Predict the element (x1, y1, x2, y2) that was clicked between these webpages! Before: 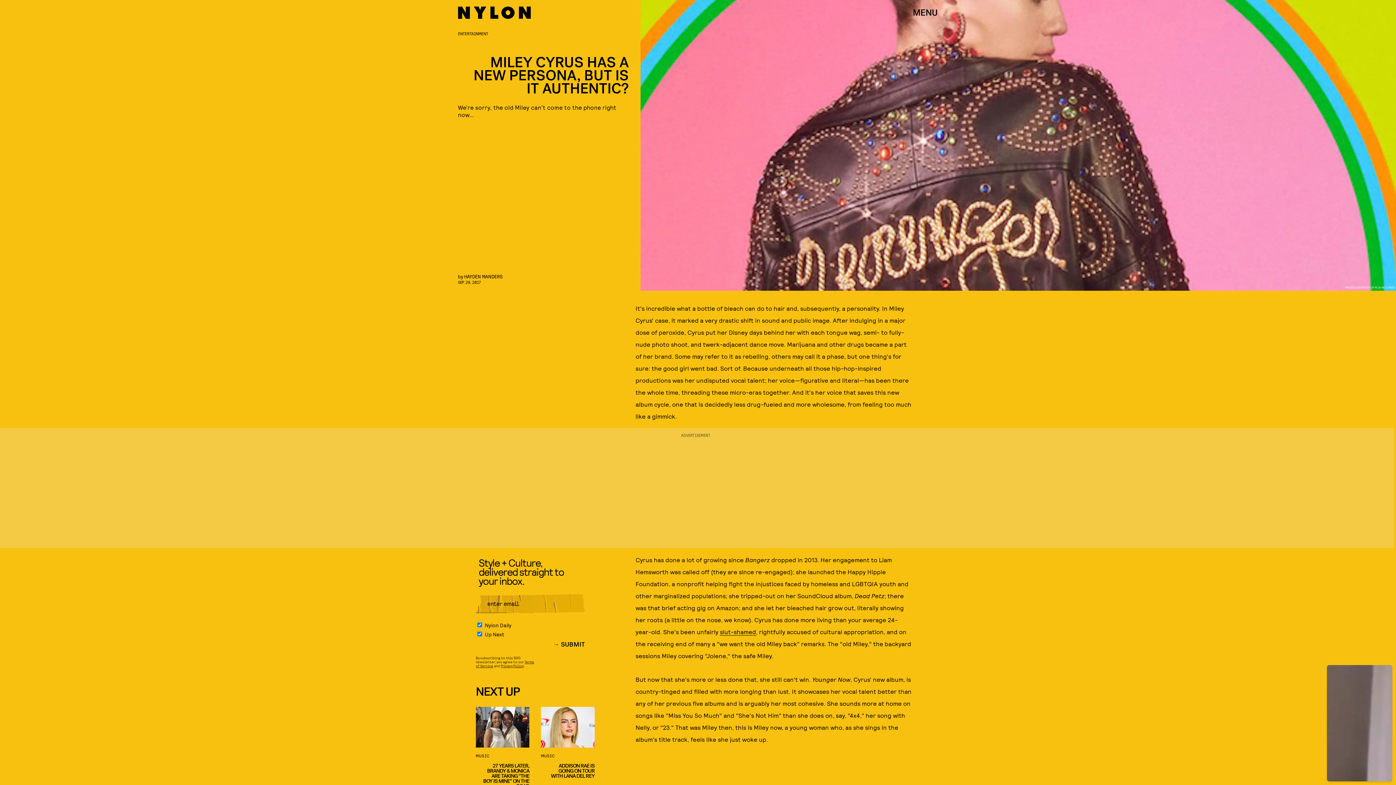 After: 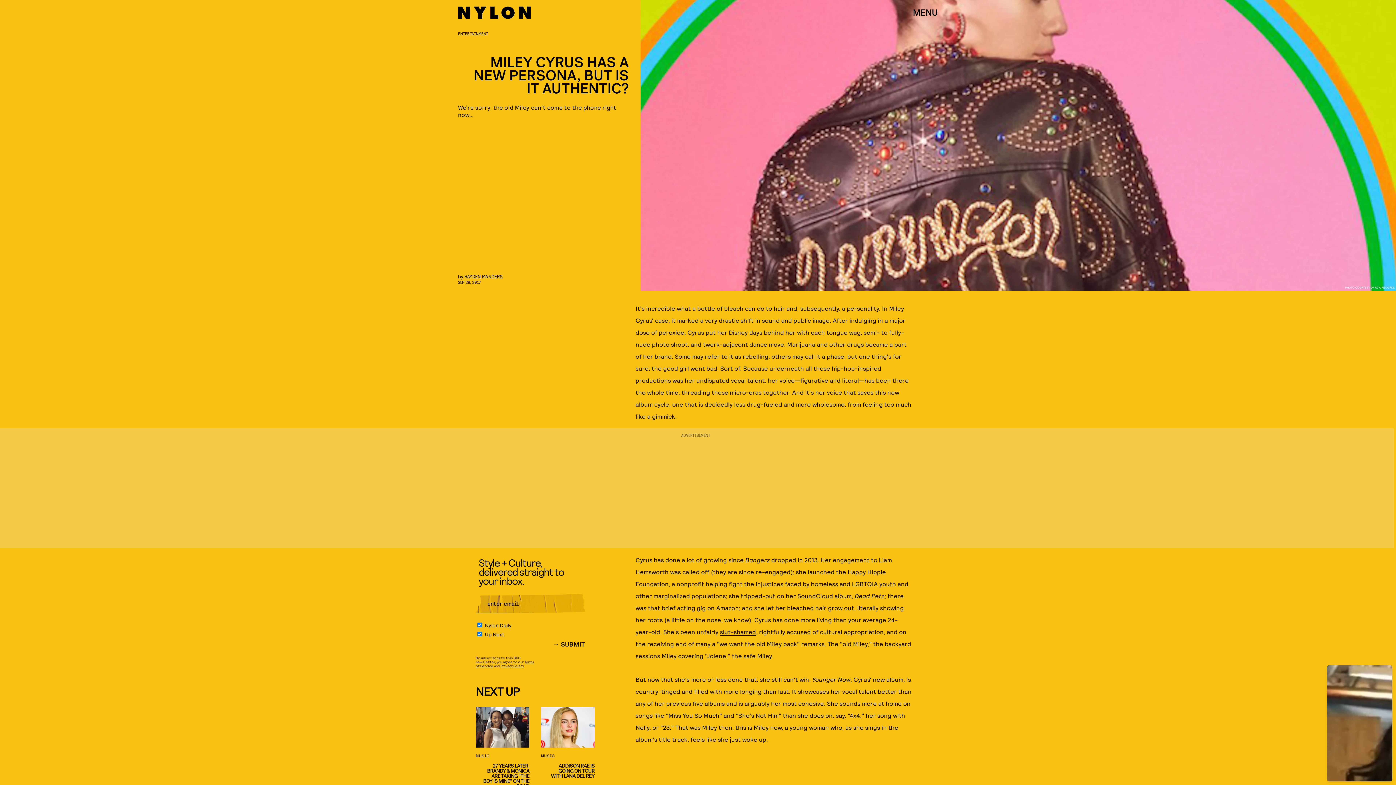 Action: label: slut-shamed bbox: (720, 628, 756, 636)